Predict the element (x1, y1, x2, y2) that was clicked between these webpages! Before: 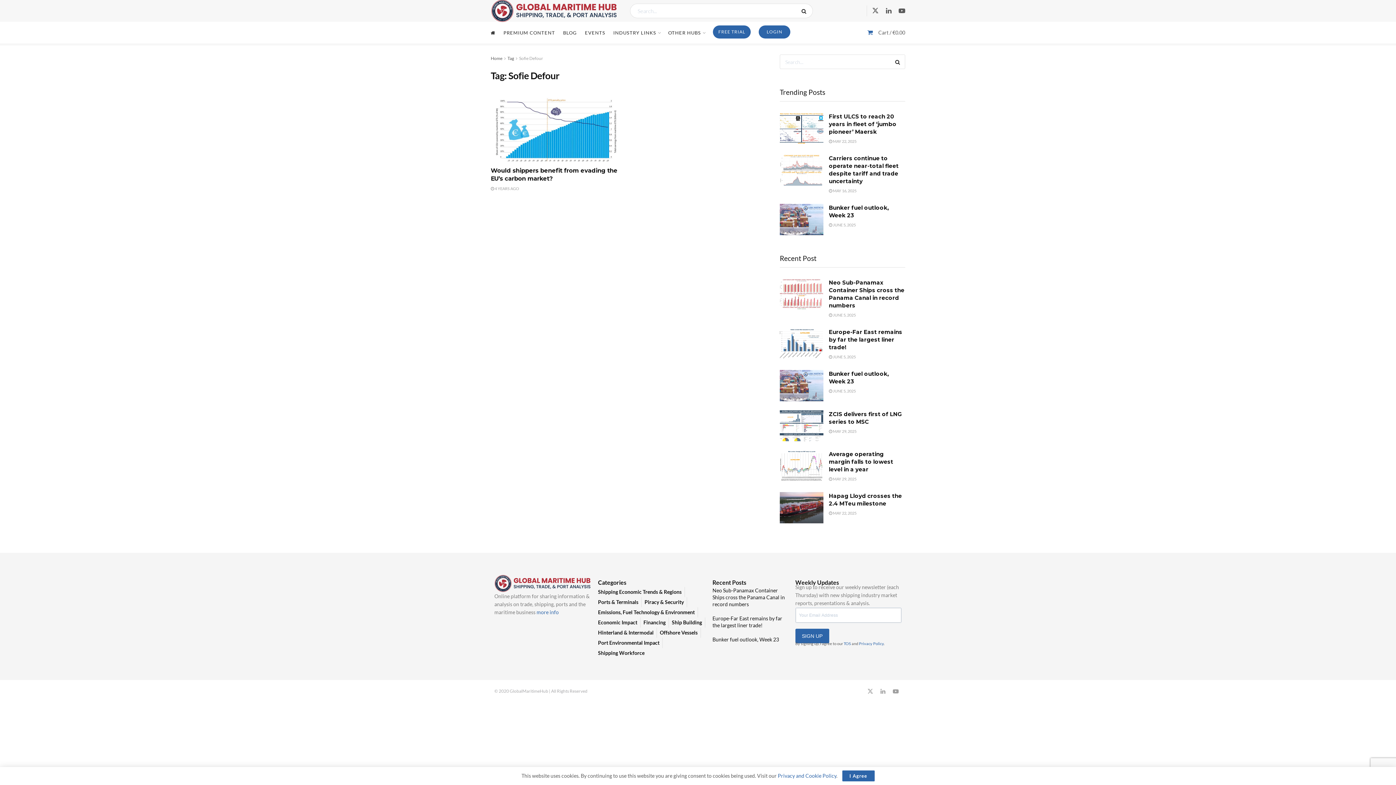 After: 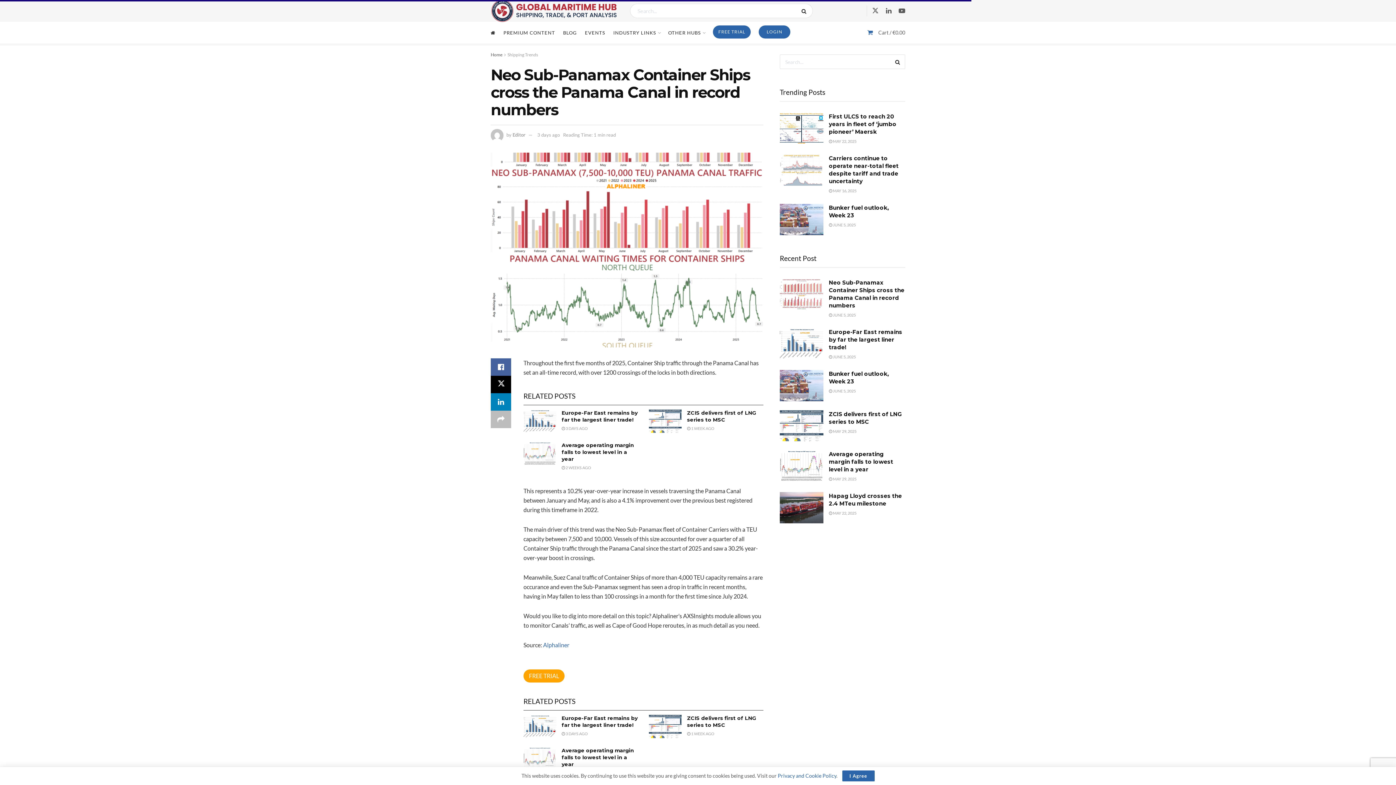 Action: label: Read article: Neo Sub-Panamax Container Ships cross the Panama Canal in record numbers bbox: (780, 278, 823, 310)